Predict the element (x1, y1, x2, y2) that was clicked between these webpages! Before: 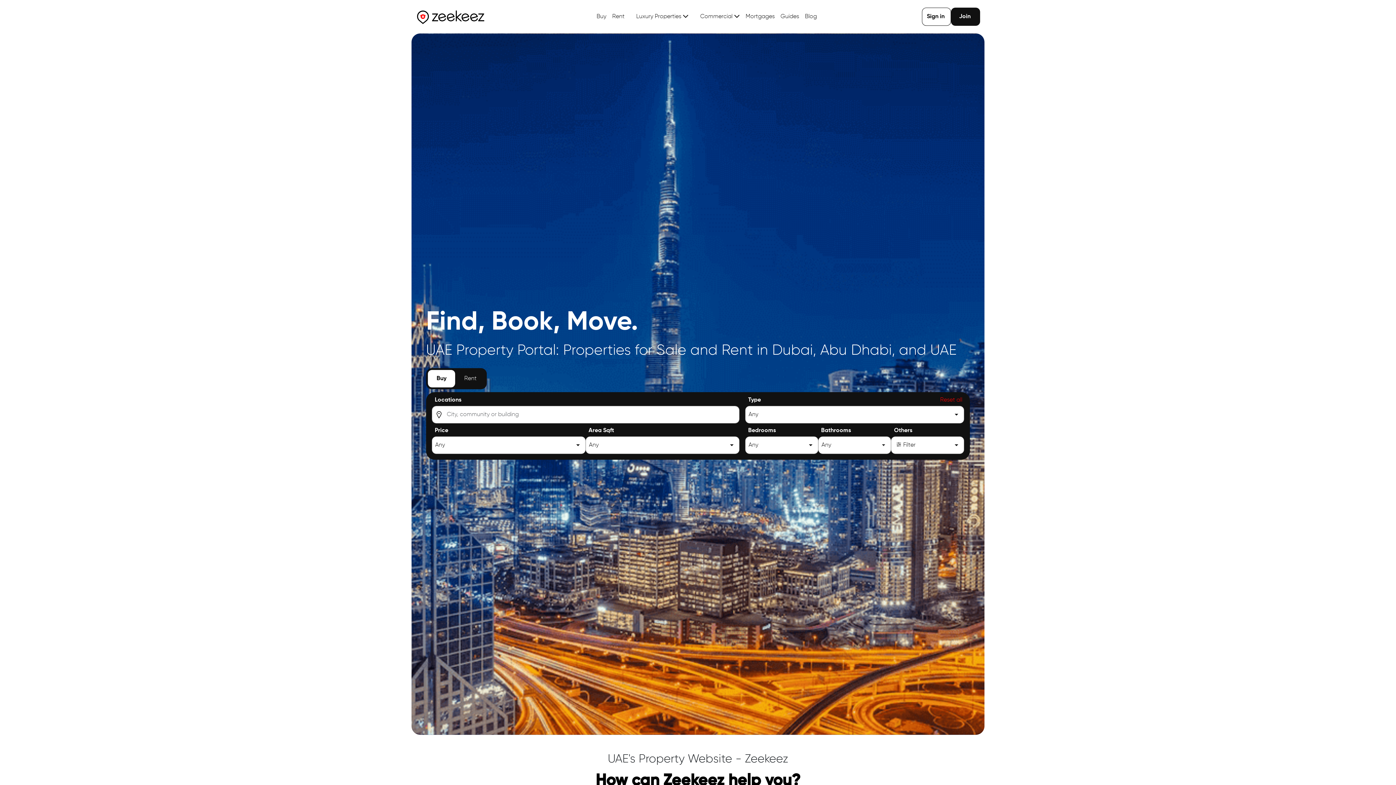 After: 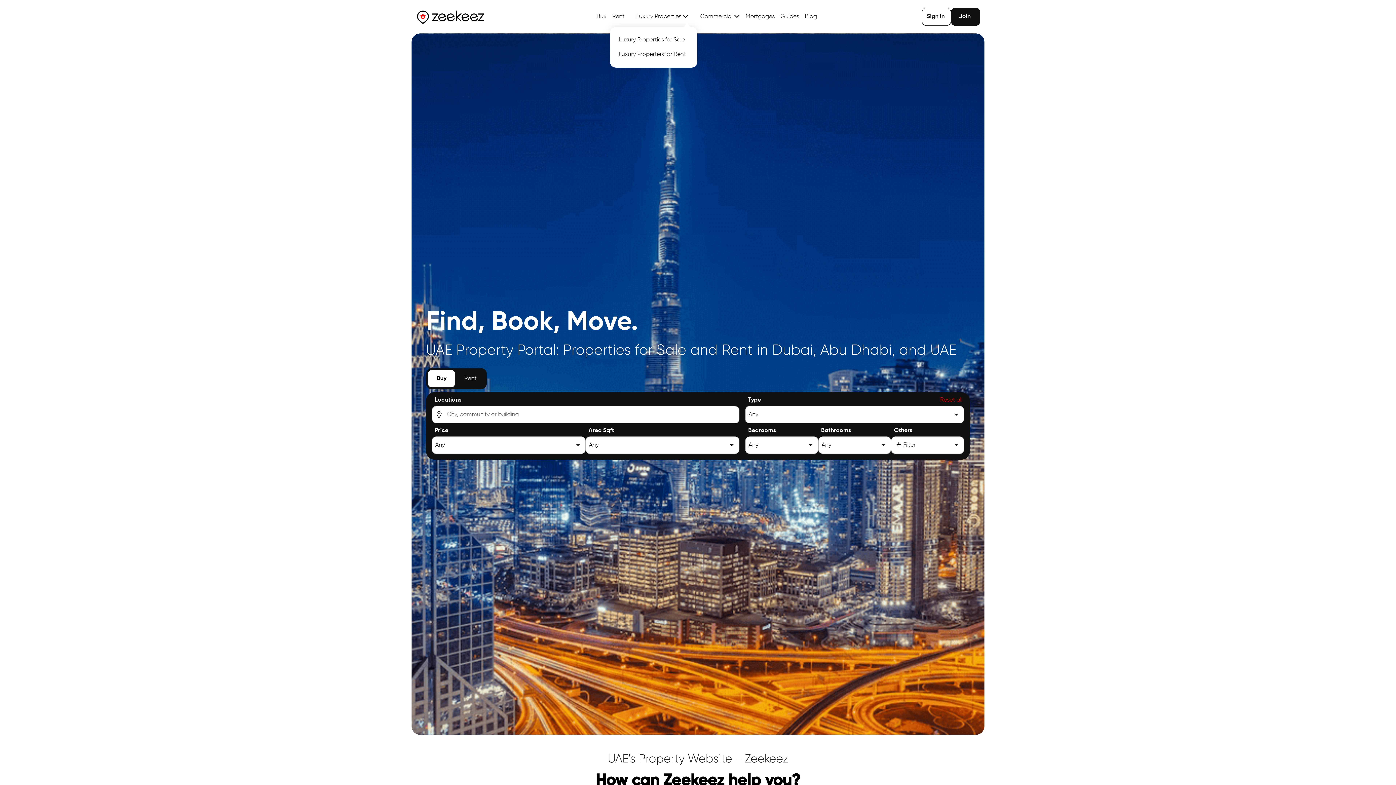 Action: label: Luxury Properties  bbox: (633, 9, 691, 24)